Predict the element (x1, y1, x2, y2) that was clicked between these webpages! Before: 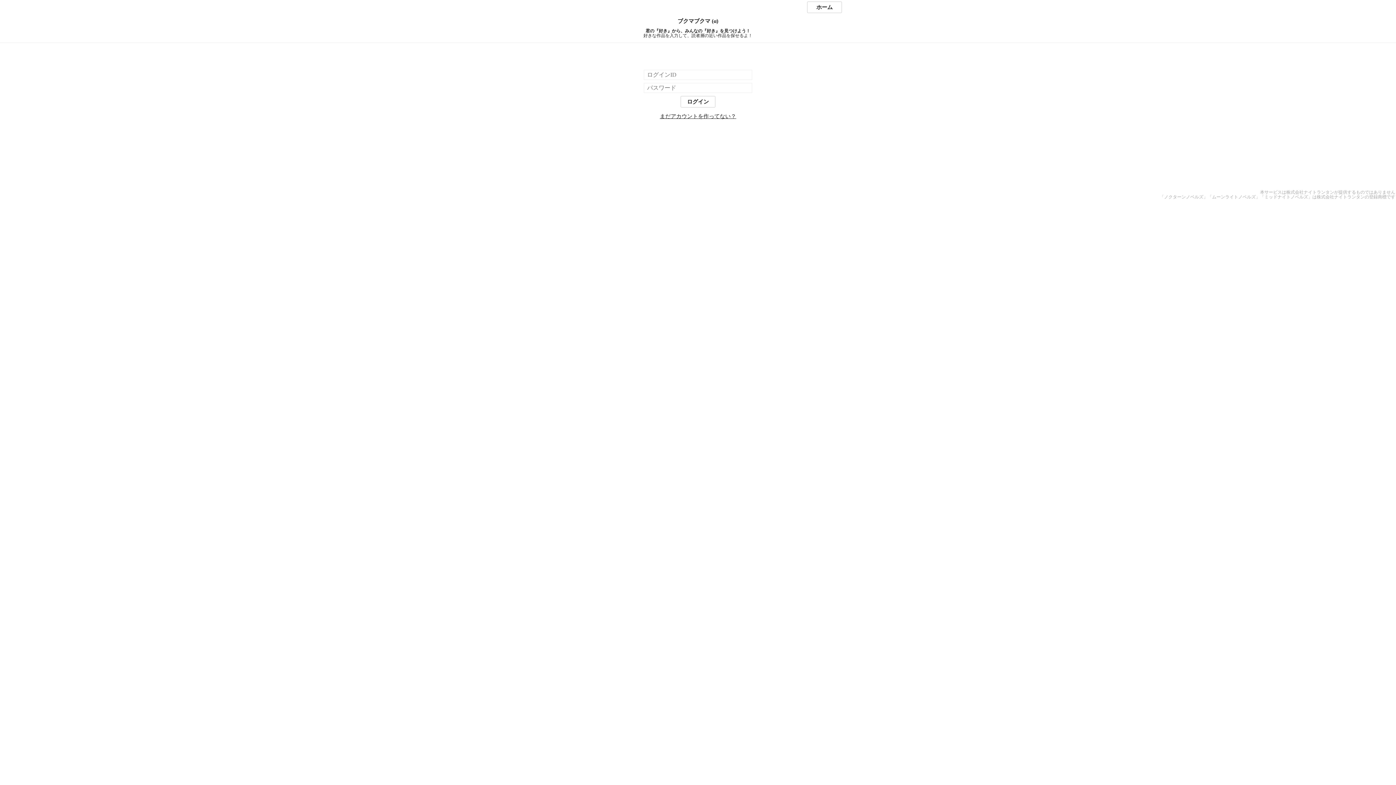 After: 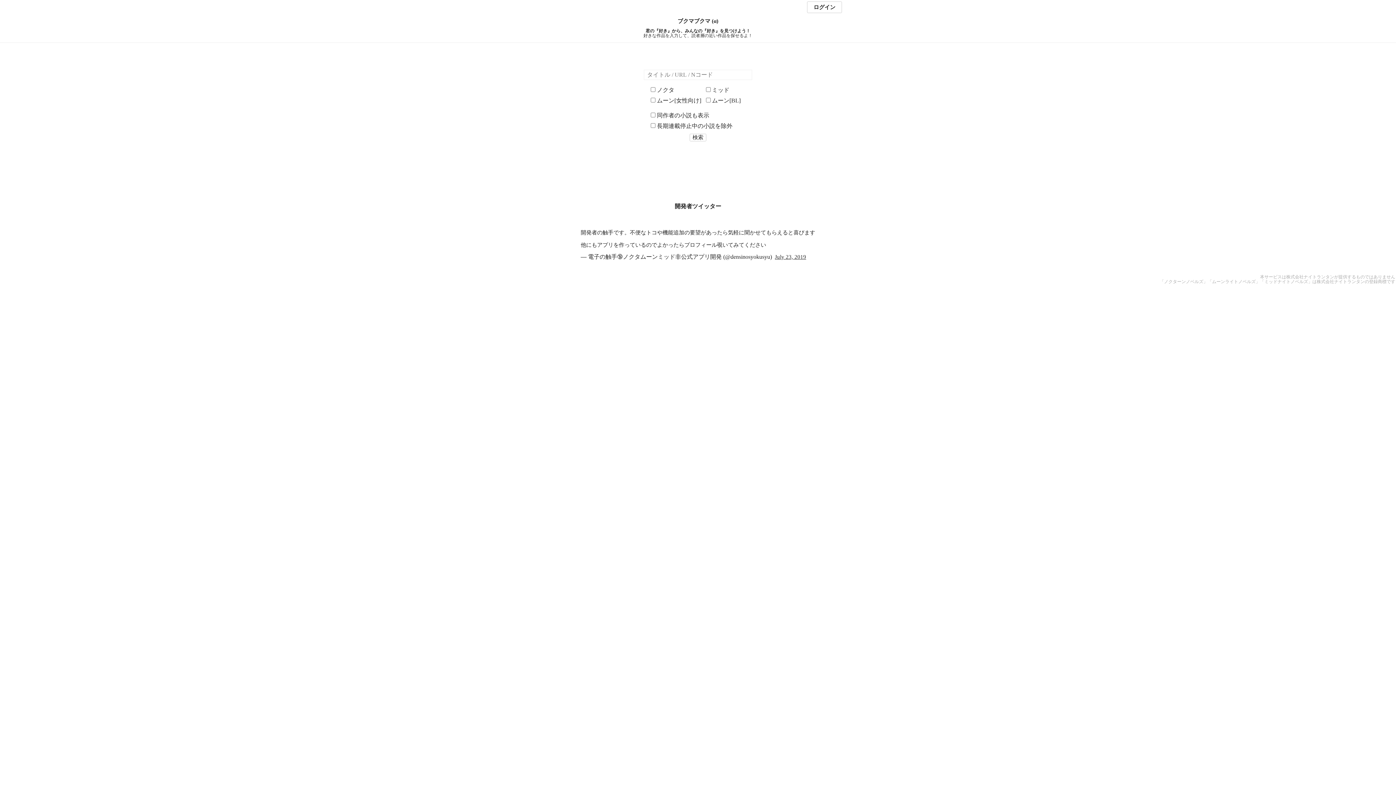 Action: label: ホーム bbox: (807, 1, 842, 13)